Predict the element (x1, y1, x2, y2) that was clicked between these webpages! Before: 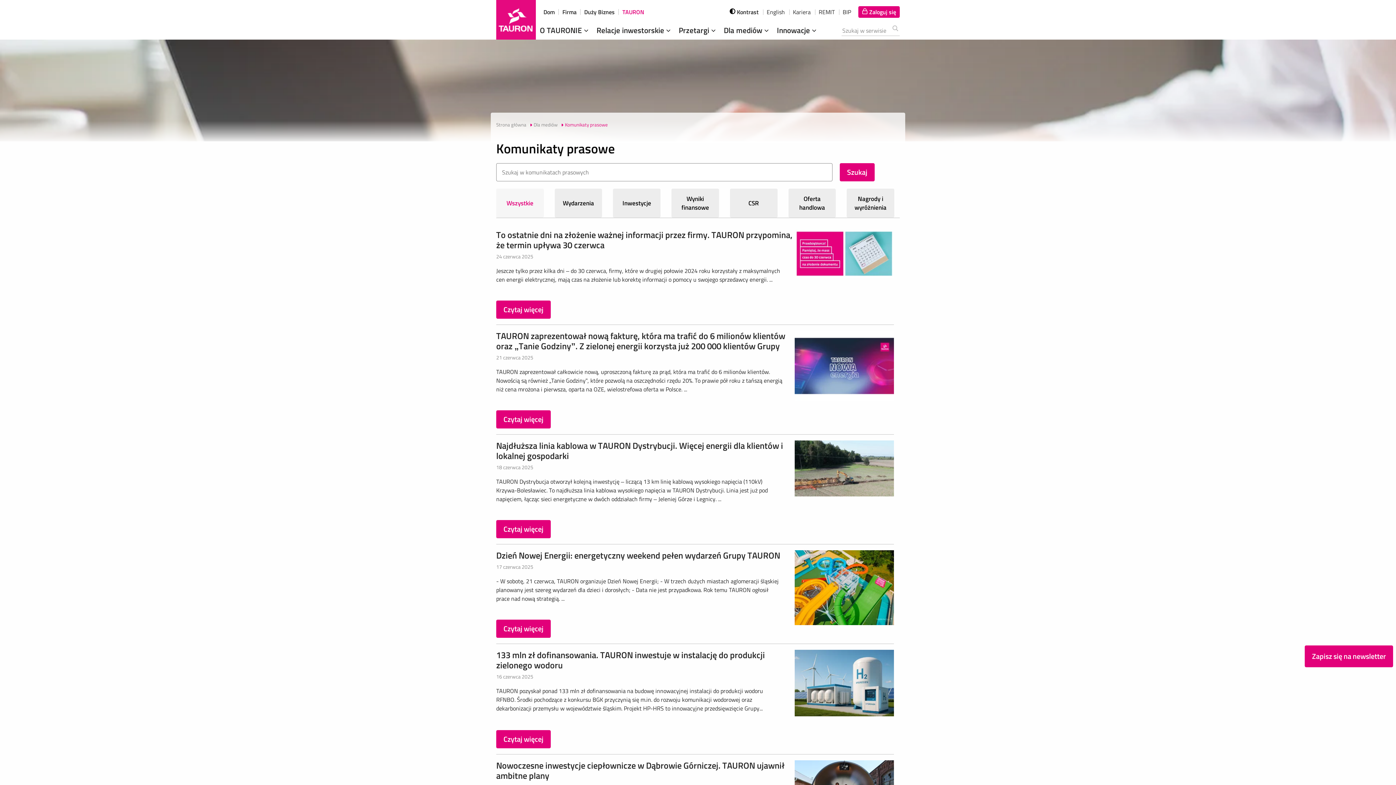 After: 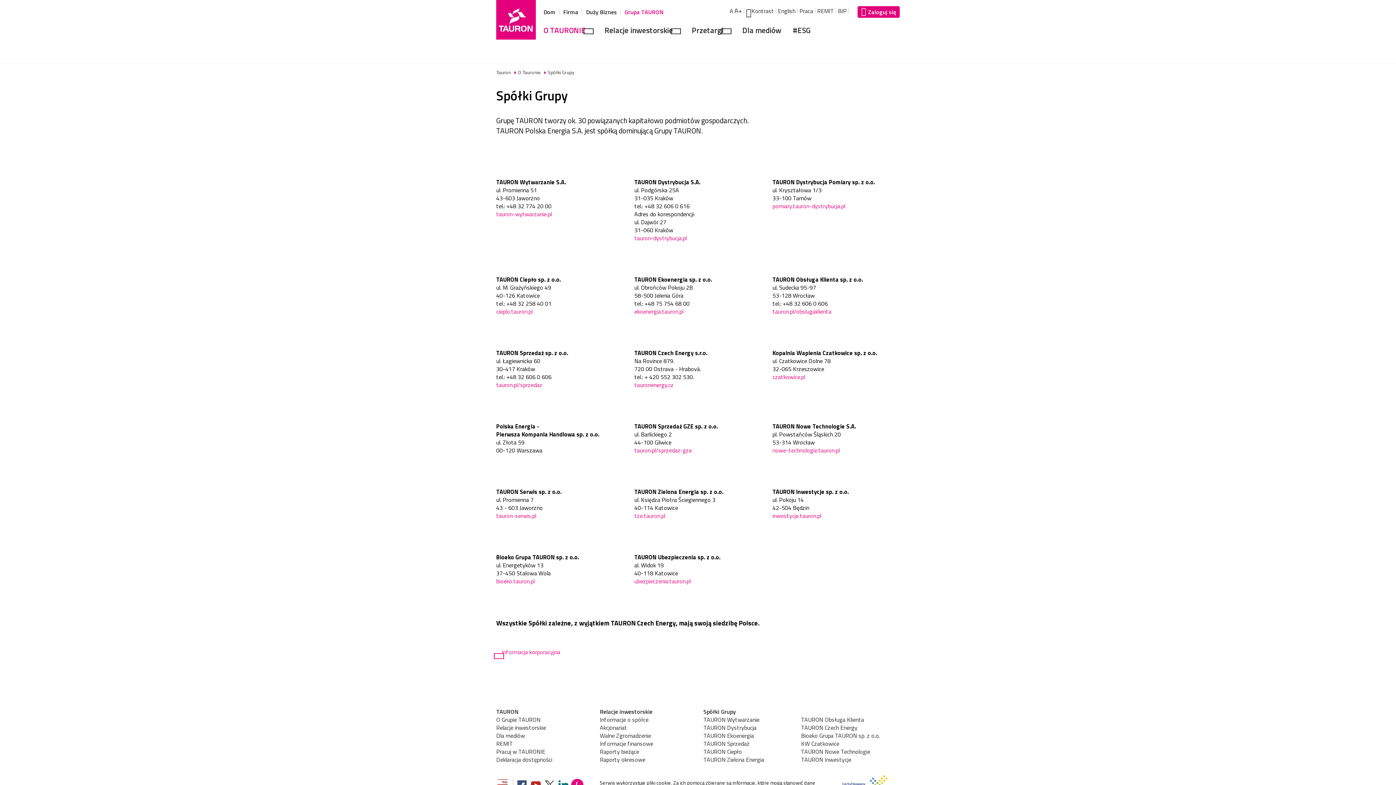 Action: label: REMIT bbox: (818, 7, 834, 16)